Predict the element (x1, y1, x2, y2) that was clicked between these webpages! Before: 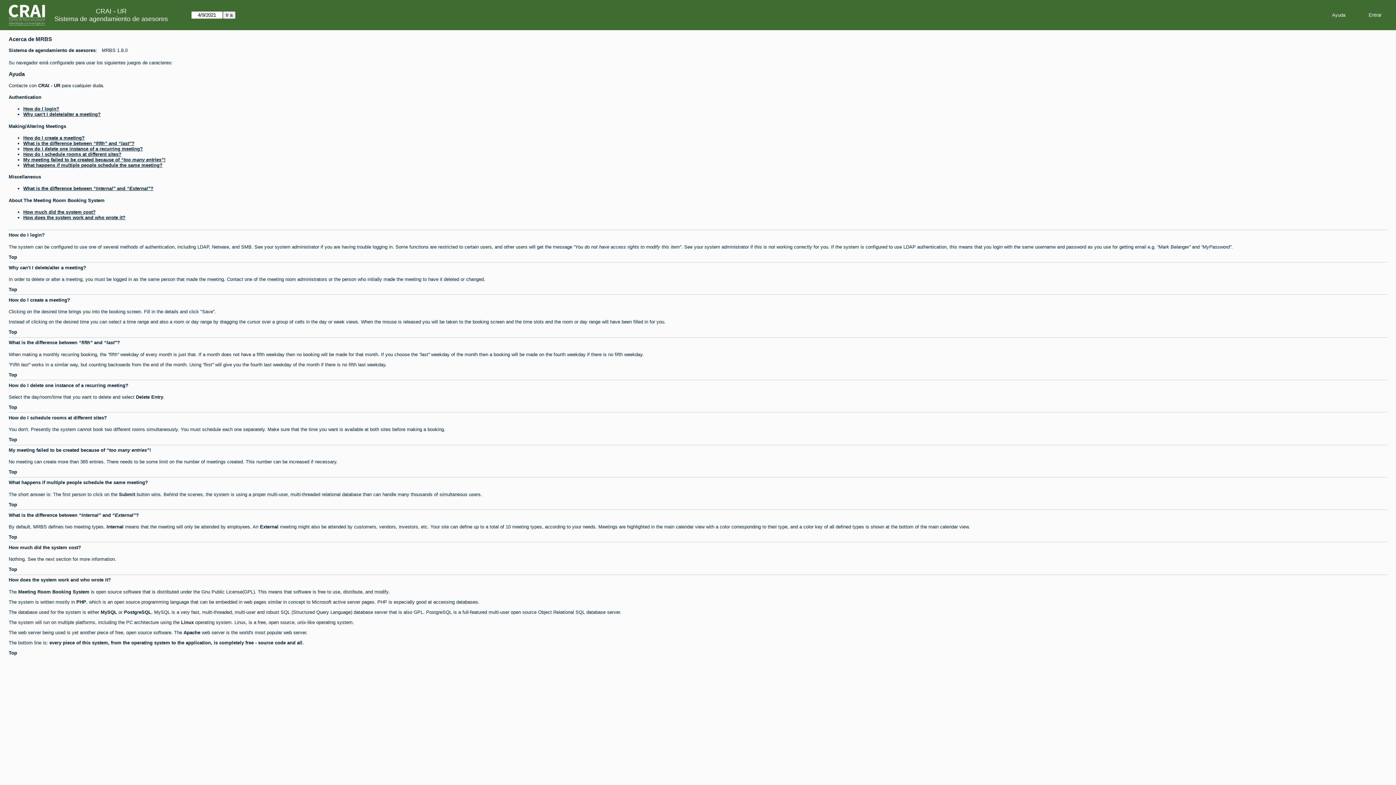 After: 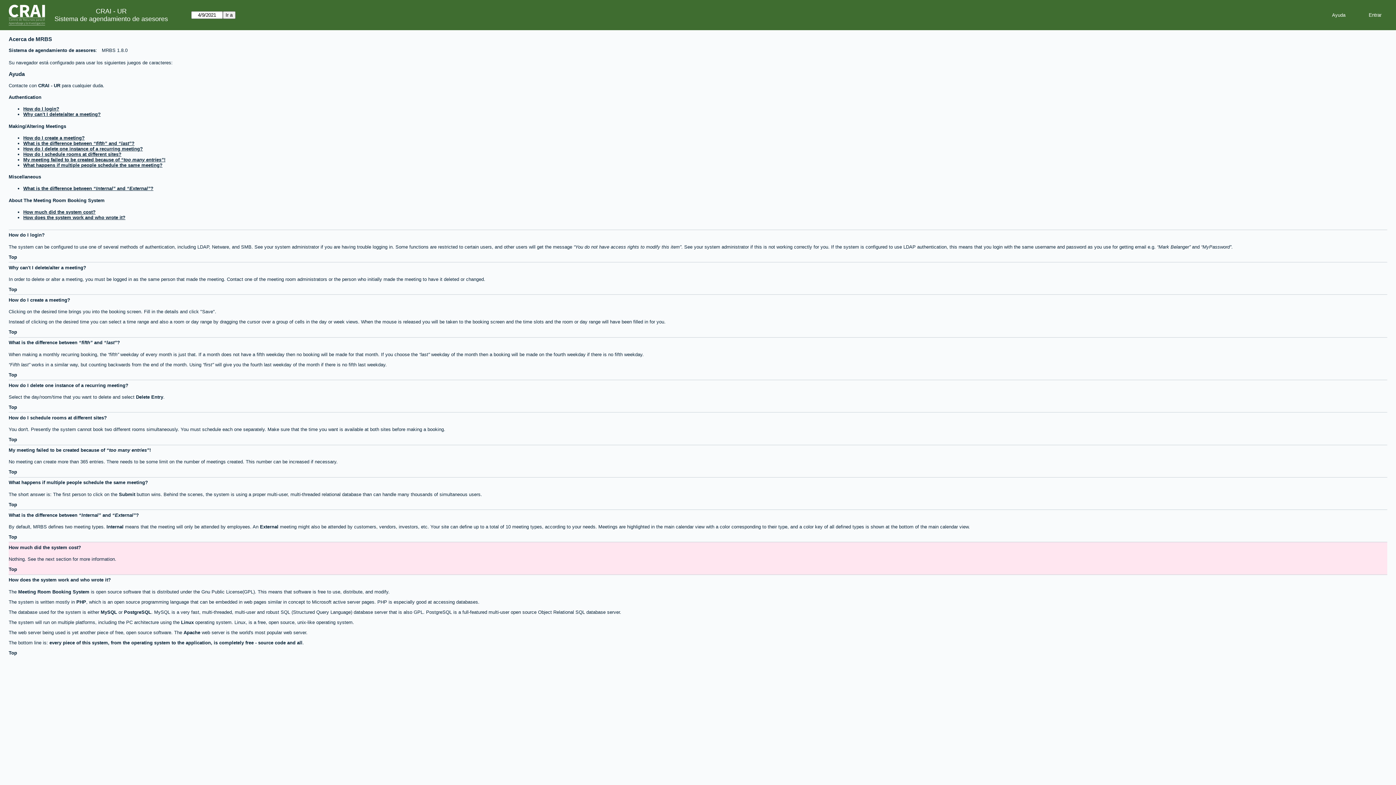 Action: label: How much did the system cost? bbox: (23, 209, 95, 214)